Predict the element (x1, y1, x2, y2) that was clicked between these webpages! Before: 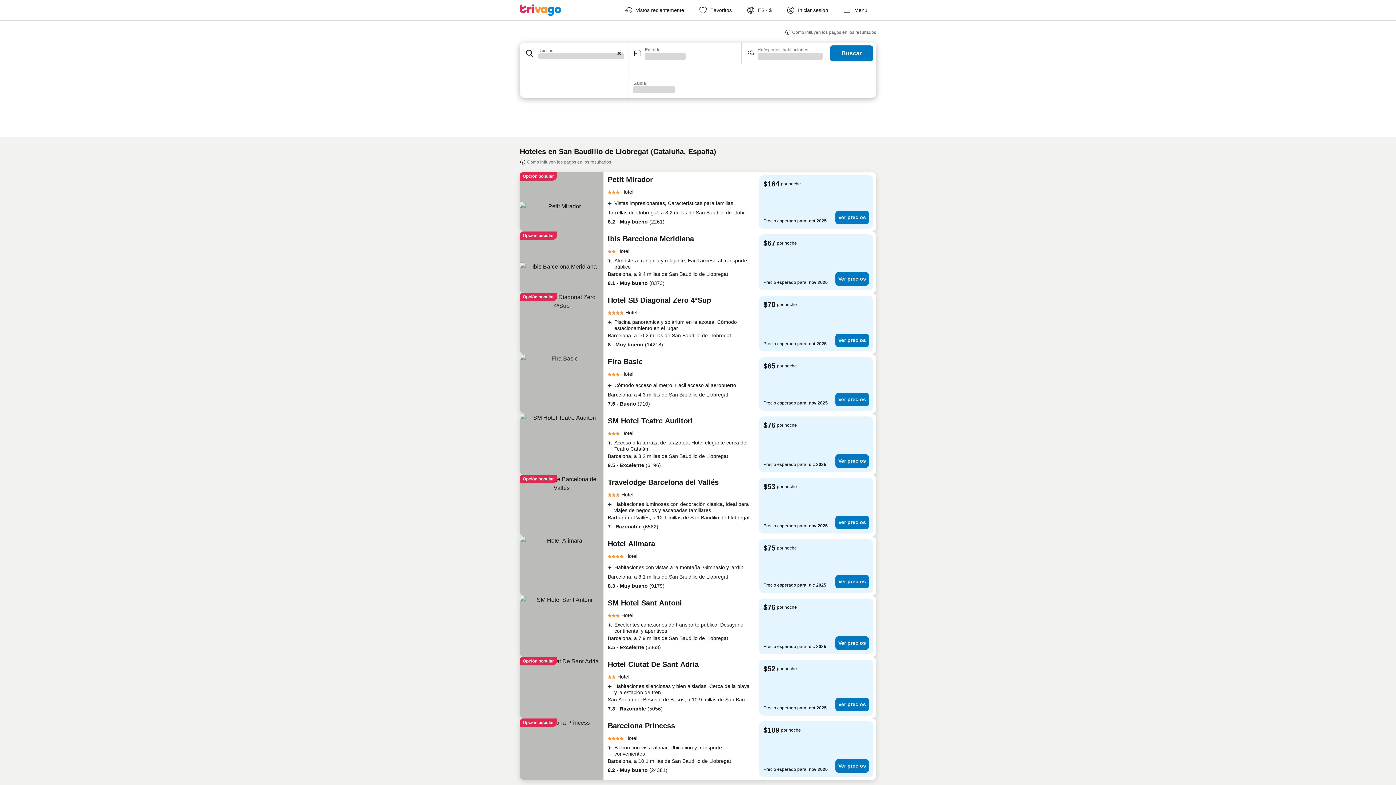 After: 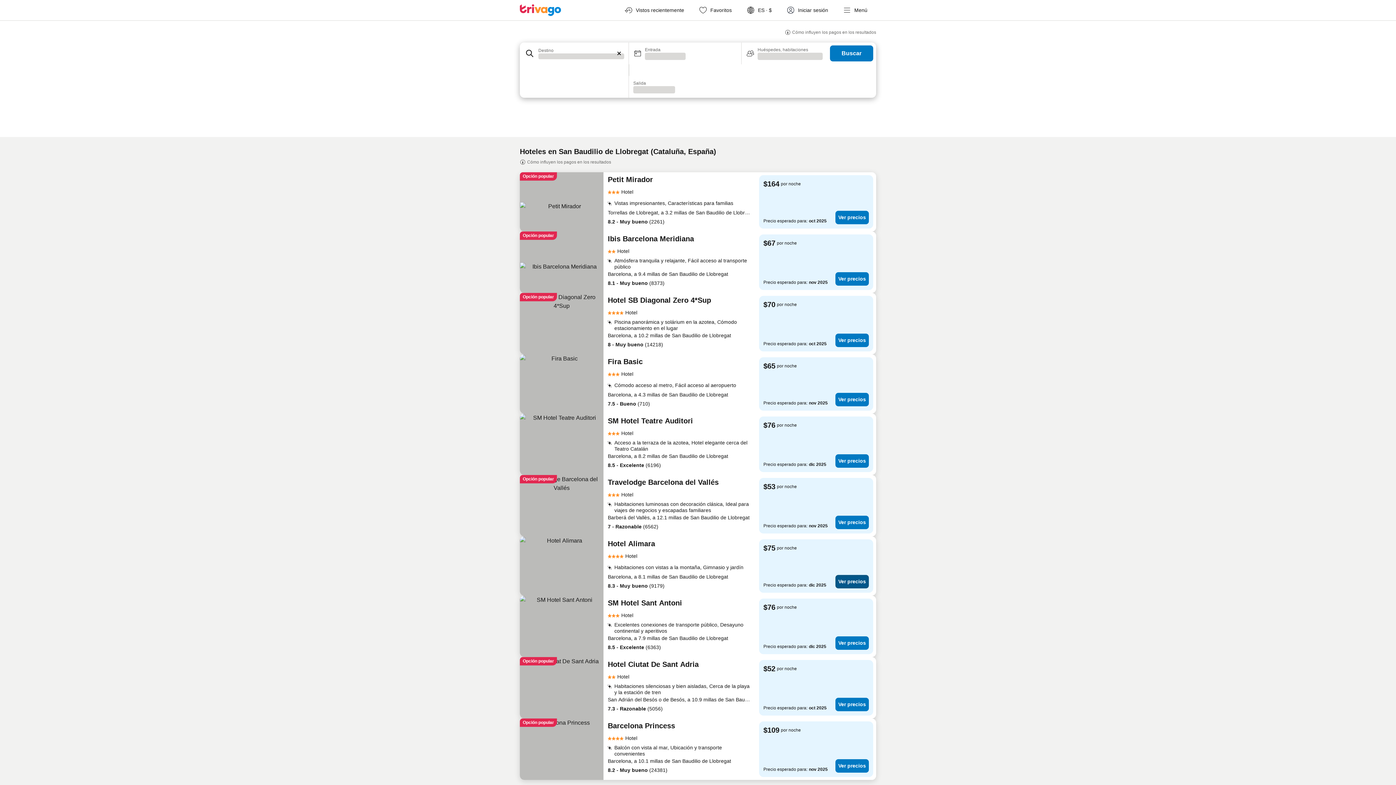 Action: bbox: (835, 575, 869, 588) label: Ver precios